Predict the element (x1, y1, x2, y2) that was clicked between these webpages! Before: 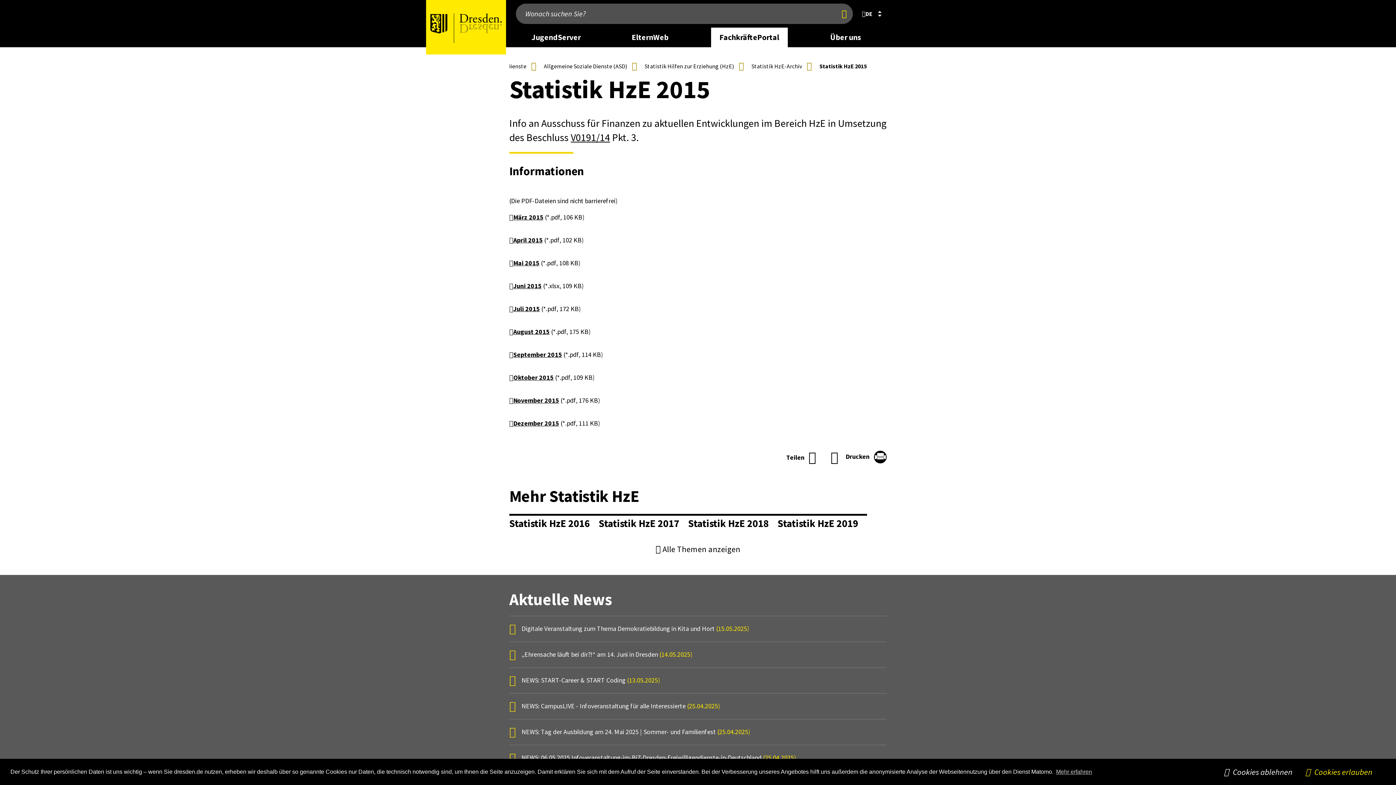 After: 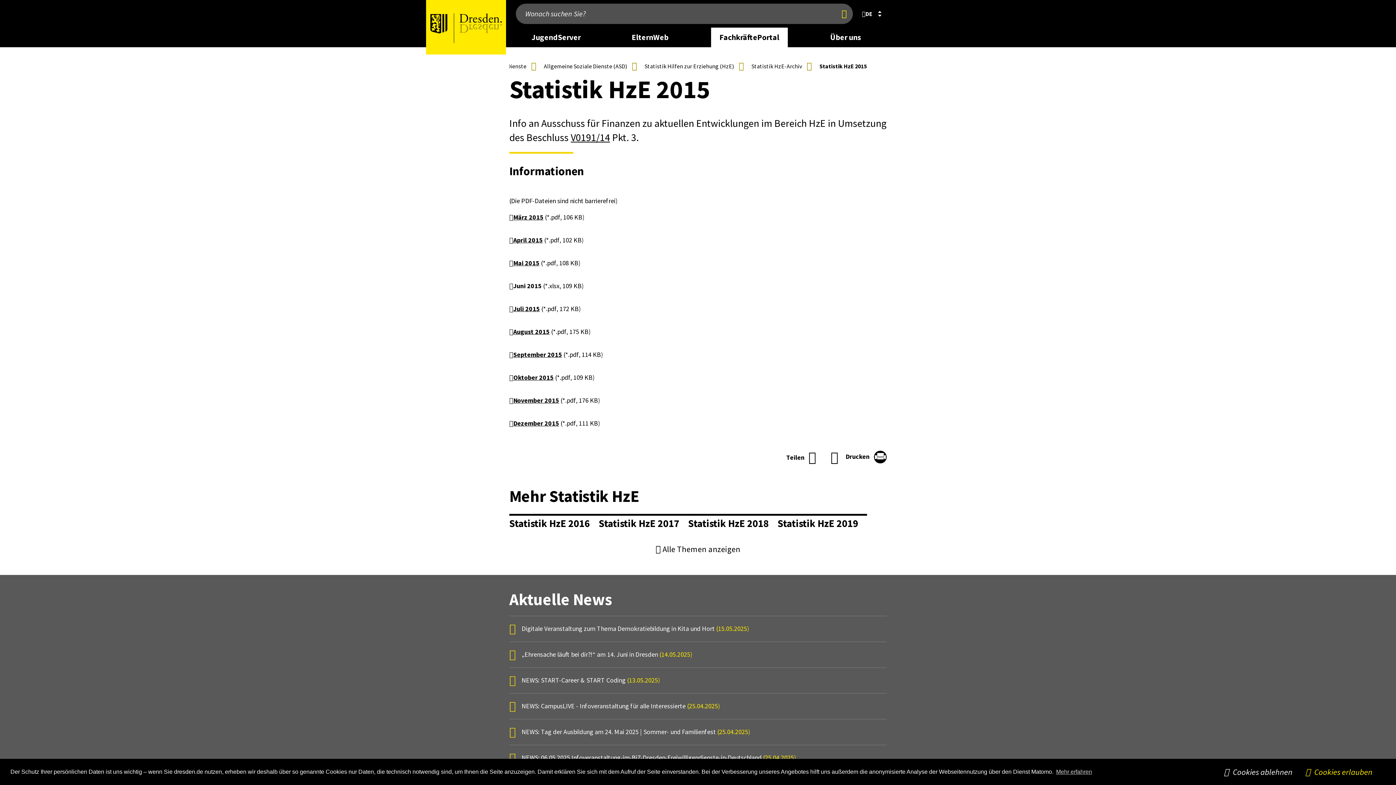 Action: bbox: (509, 281, 541, 290) label: Juni 2015